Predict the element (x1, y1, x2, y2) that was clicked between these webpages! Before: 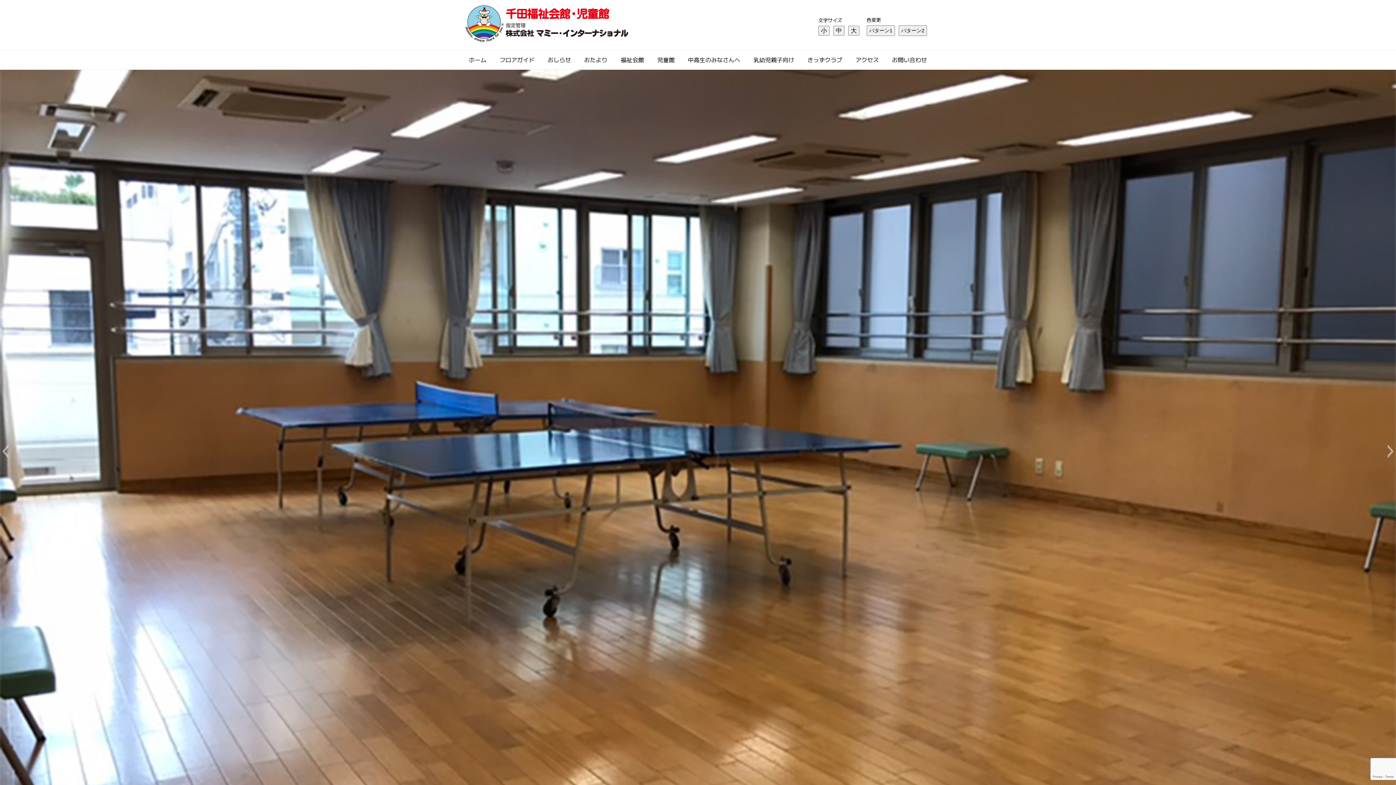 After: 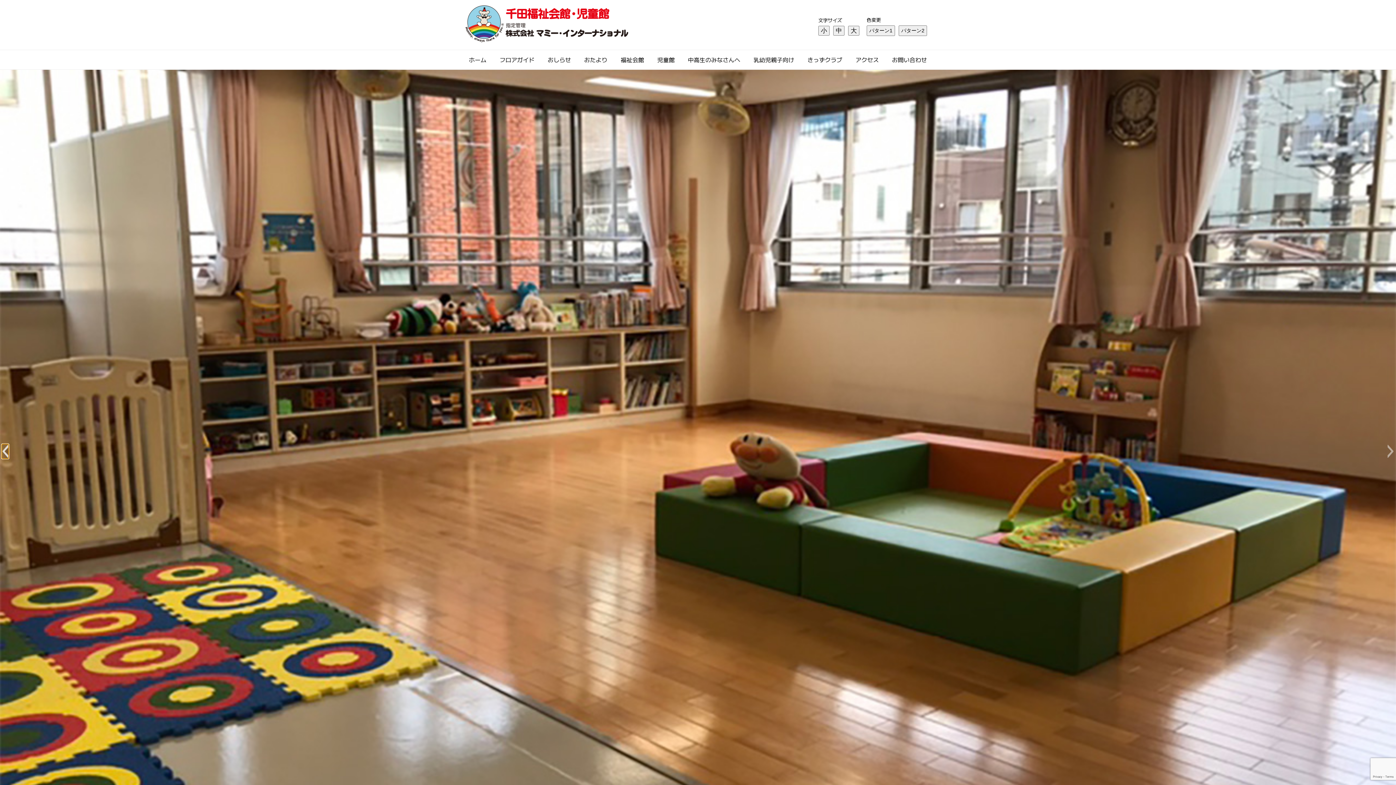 Action: label: Previous bbox: (1, 444, 8, 458)